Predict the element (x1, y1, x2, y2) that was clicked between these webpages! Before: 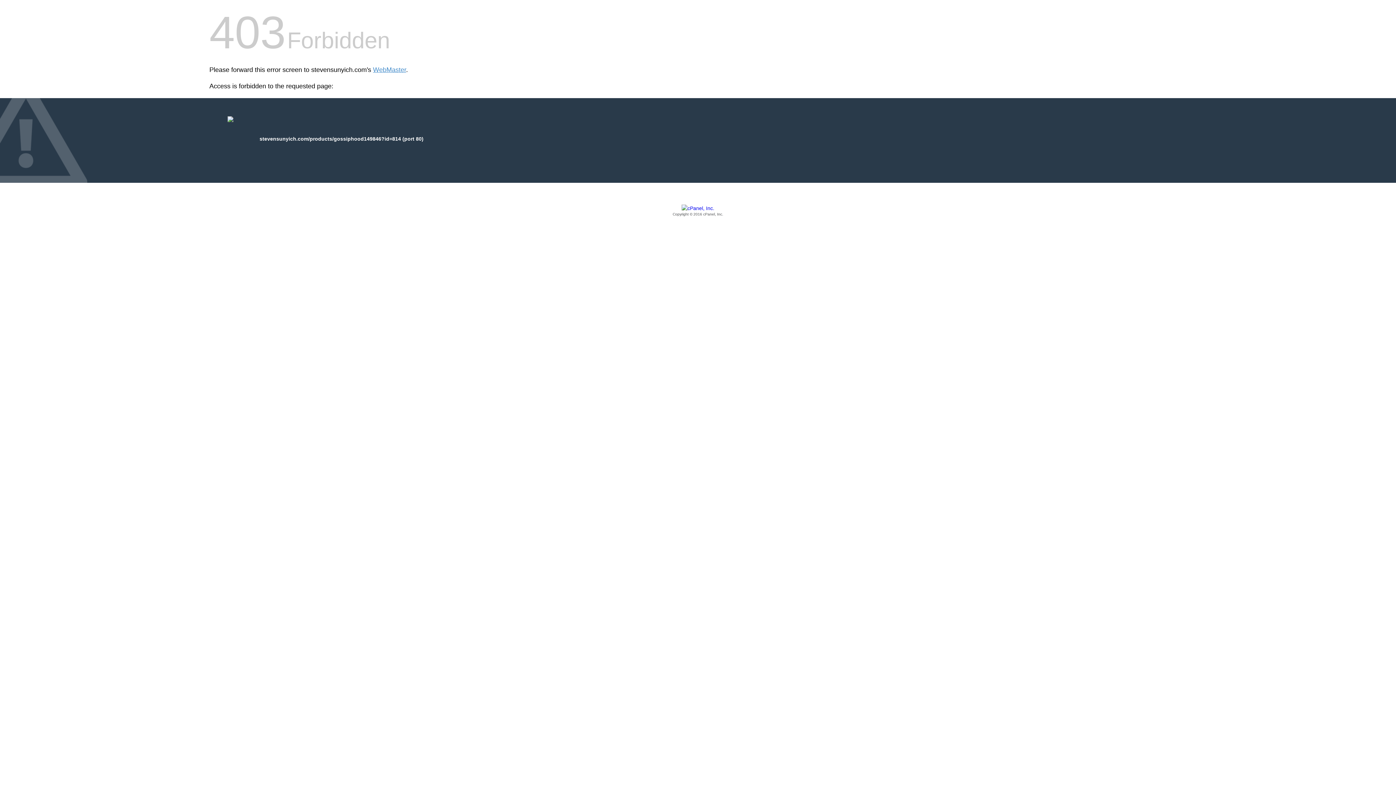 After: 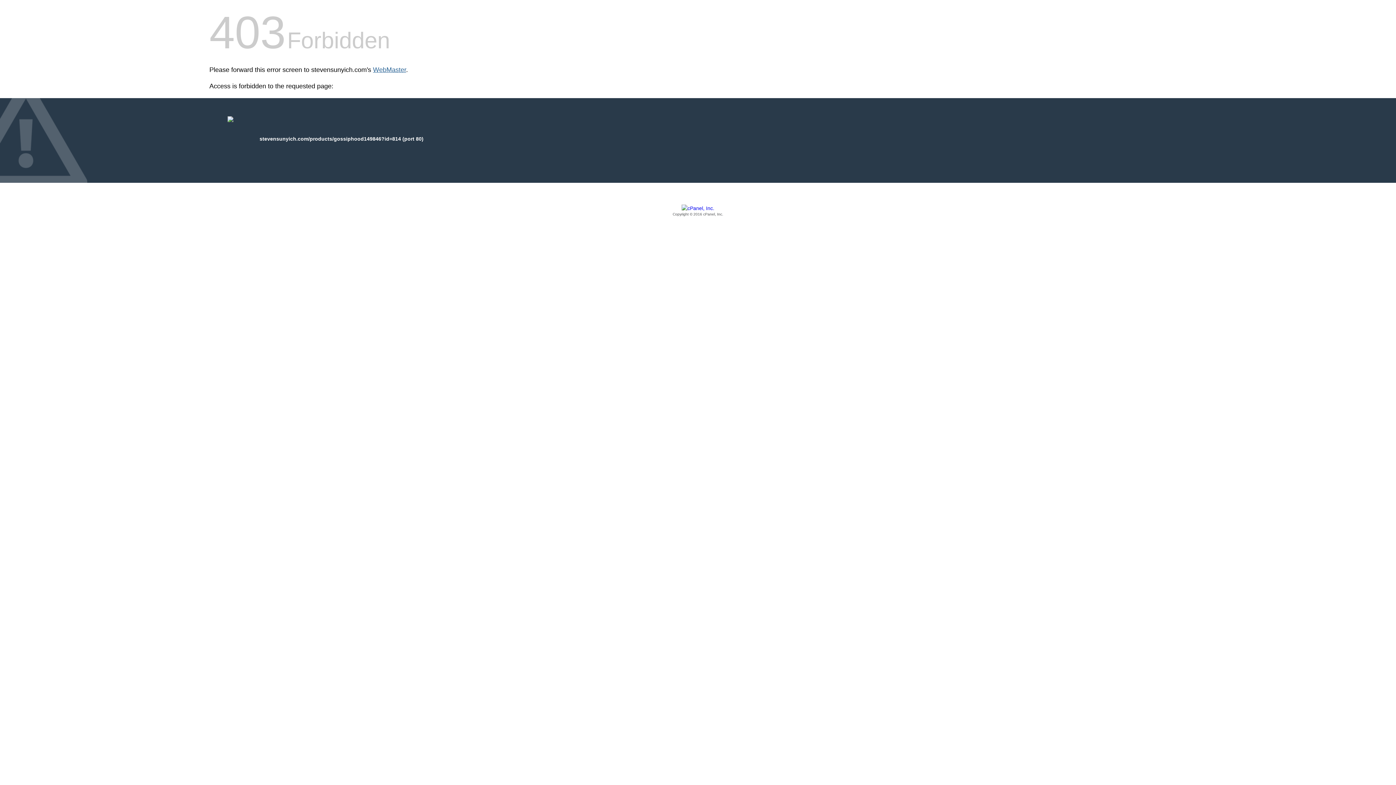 Action: label: WebMaster bbox: (373, 66, 406, 73)